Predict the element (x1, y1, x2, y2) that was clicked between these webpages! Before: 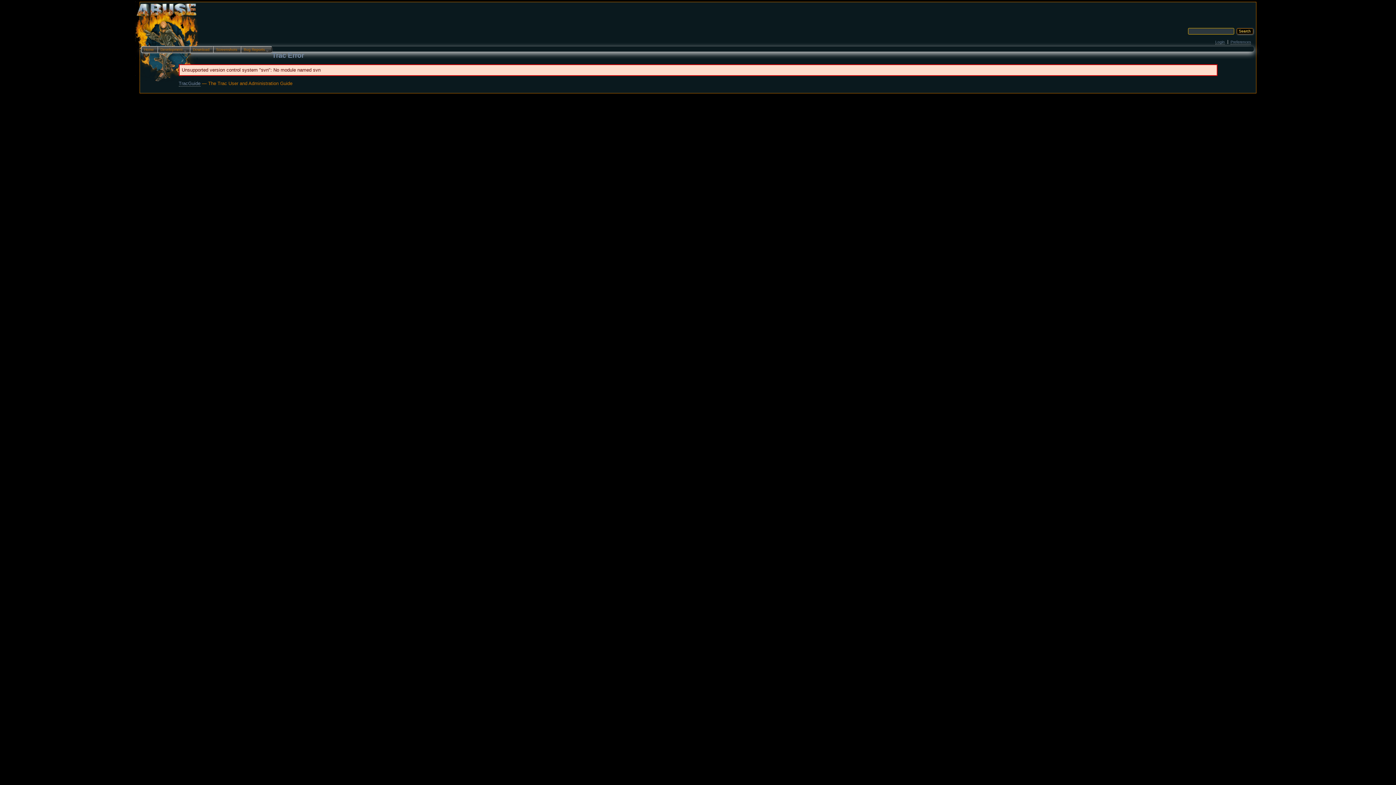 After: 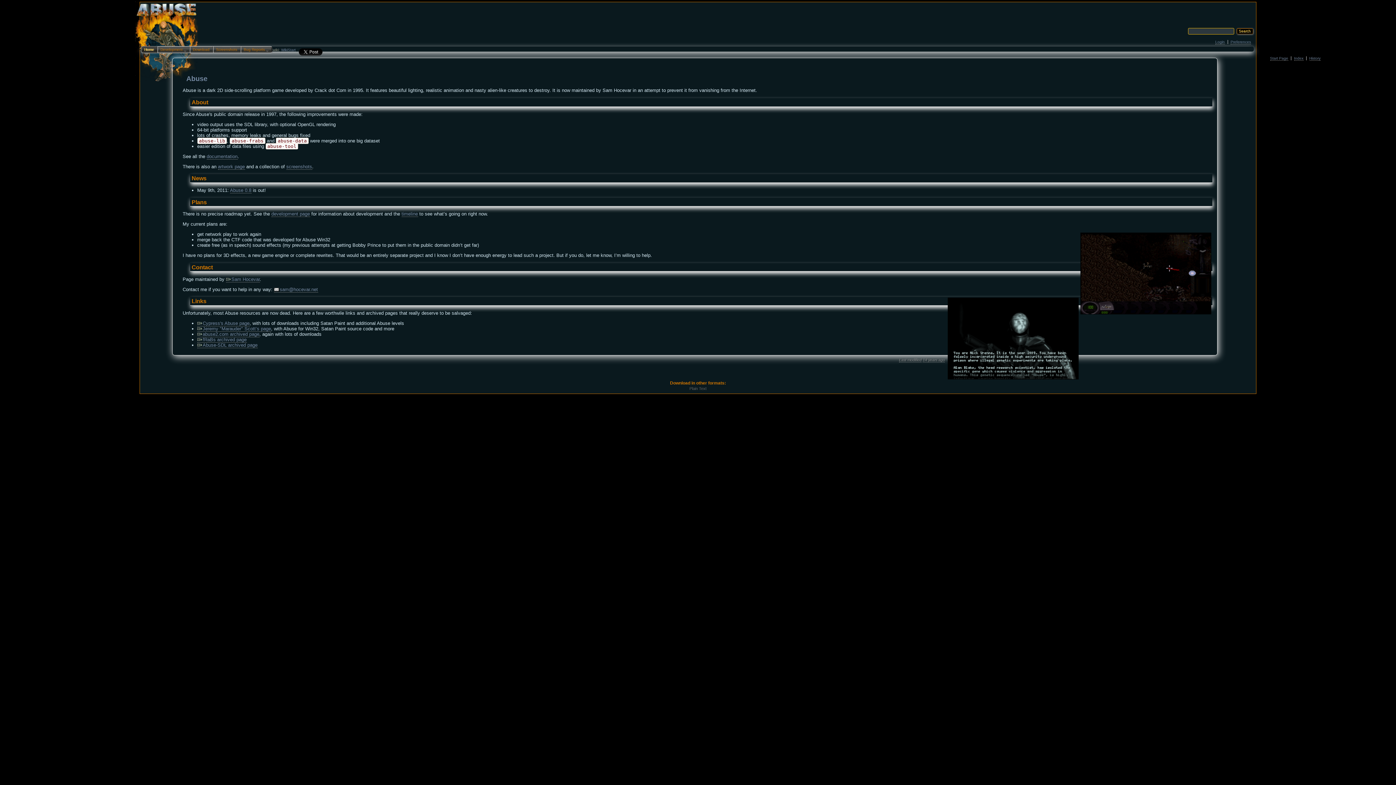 Action: bbox: (142, 4, 178, 26)